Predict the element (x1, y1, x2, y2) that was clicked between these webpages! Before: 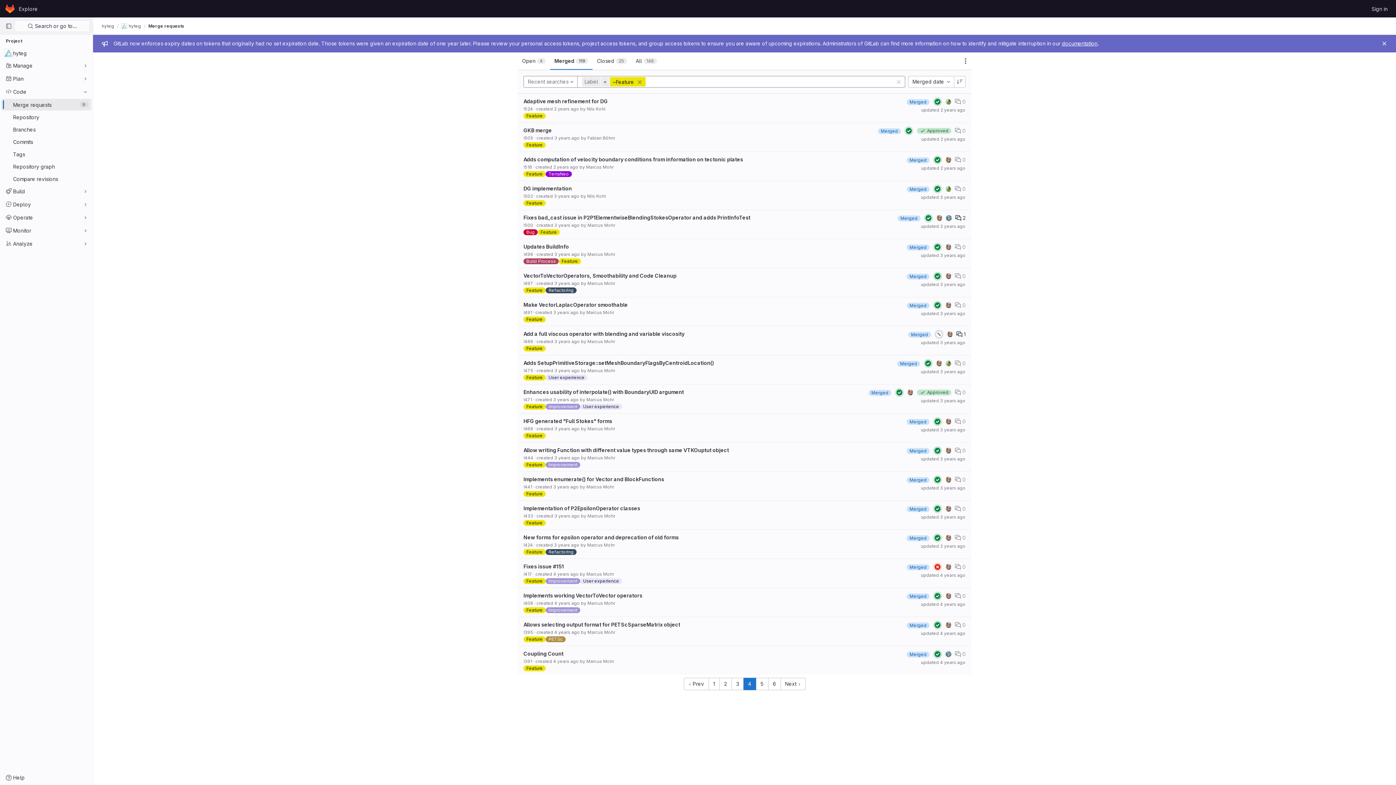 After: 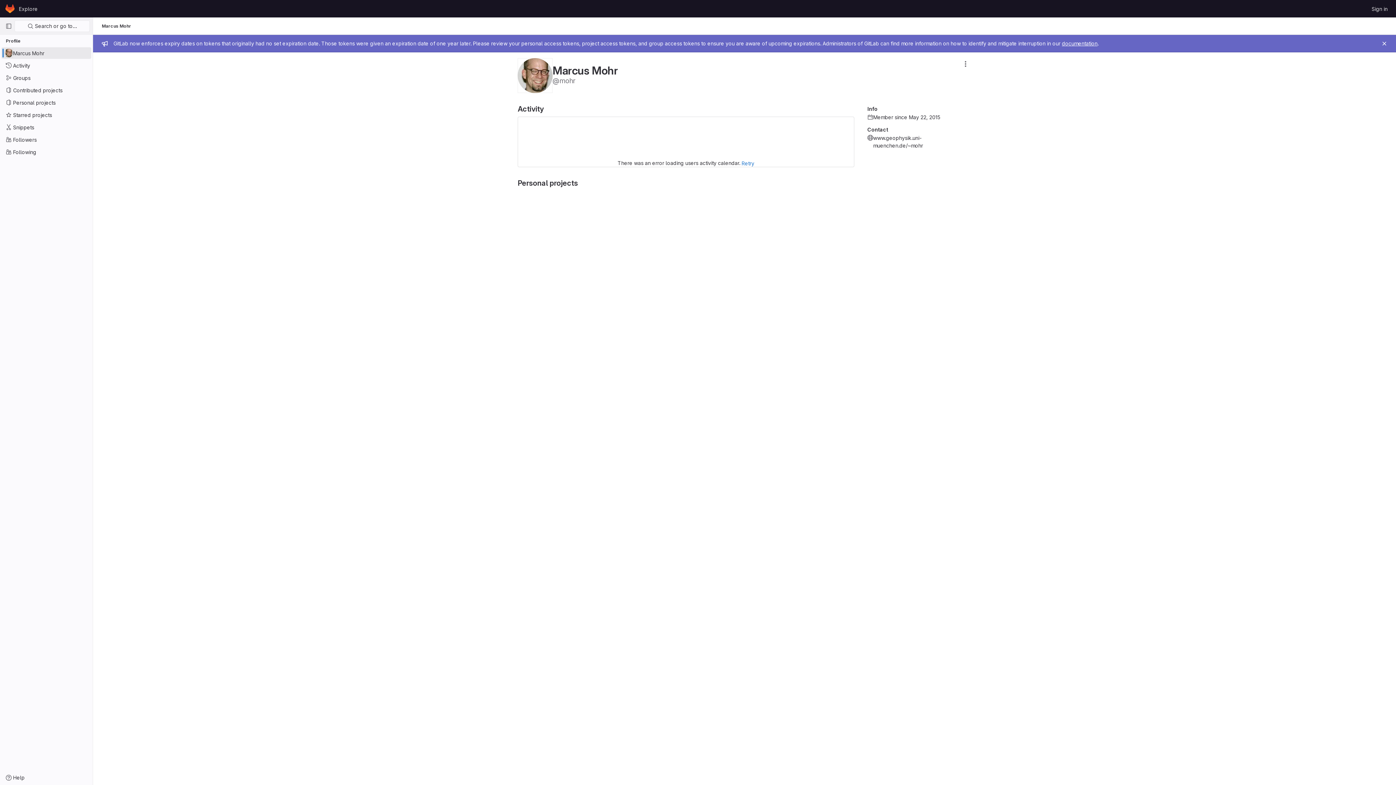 Action: label: Marcus Mohr bbox: (587, 455, 615, 460)